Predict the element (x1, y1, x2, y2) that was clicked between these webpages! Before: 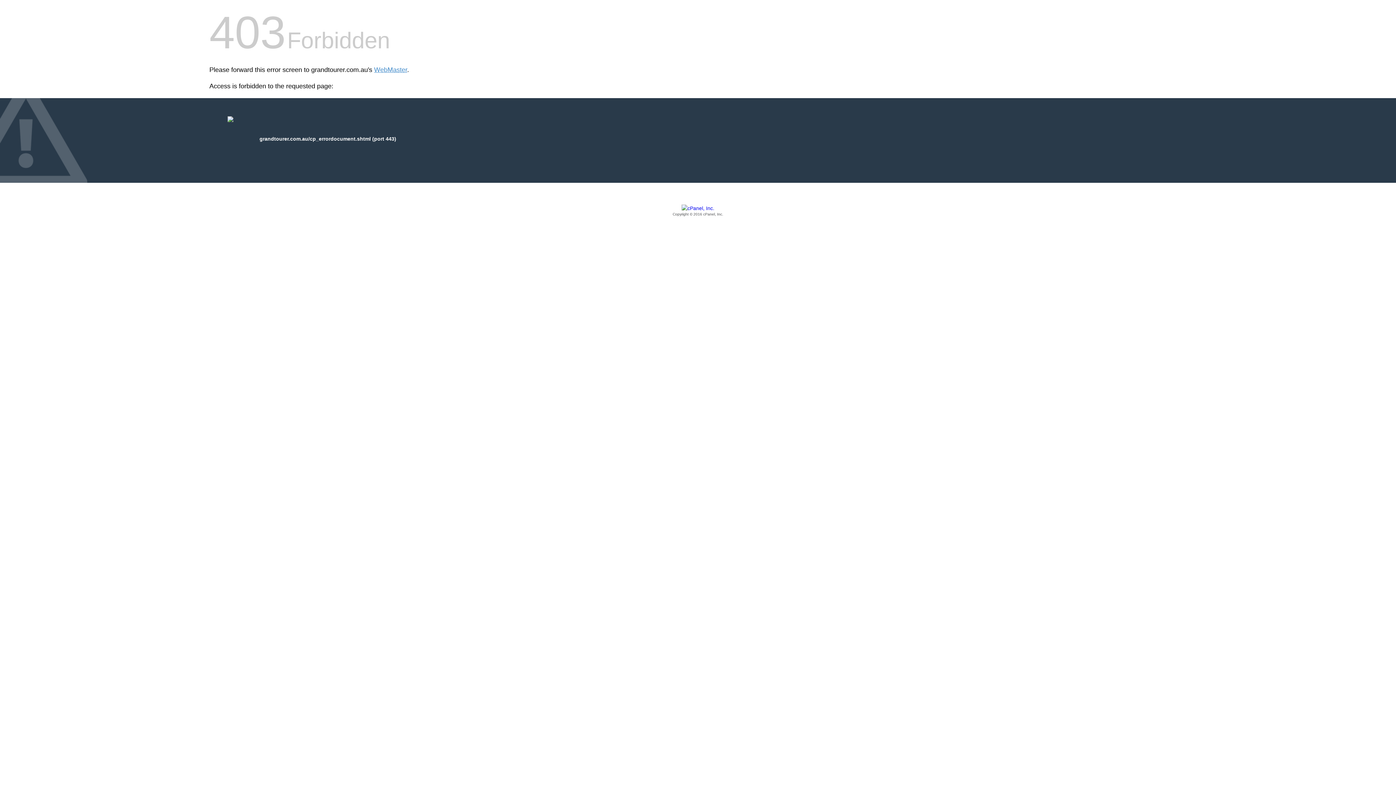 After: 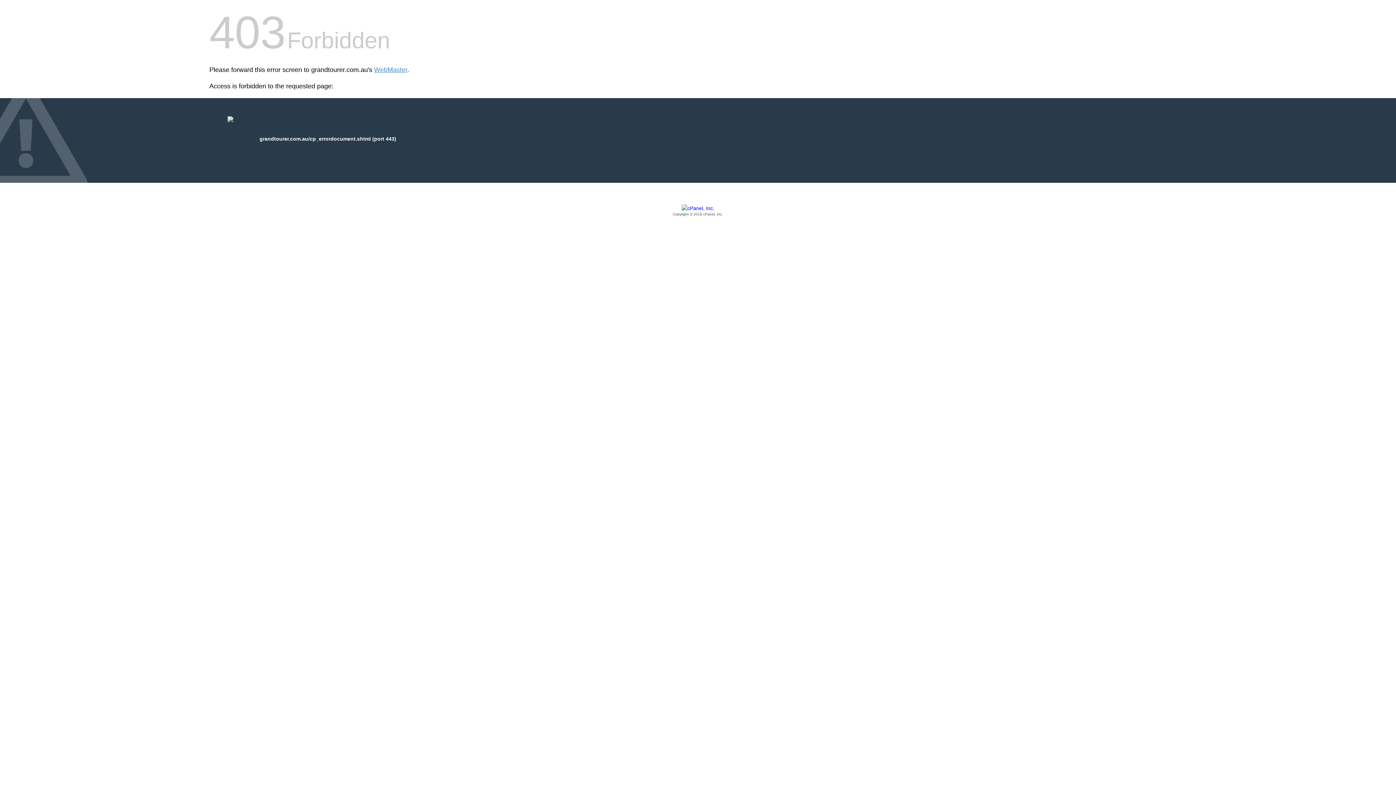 Action: label: Copyright © 2016 cPanel, Inc. bbox: (209, 205, 1186, 217)